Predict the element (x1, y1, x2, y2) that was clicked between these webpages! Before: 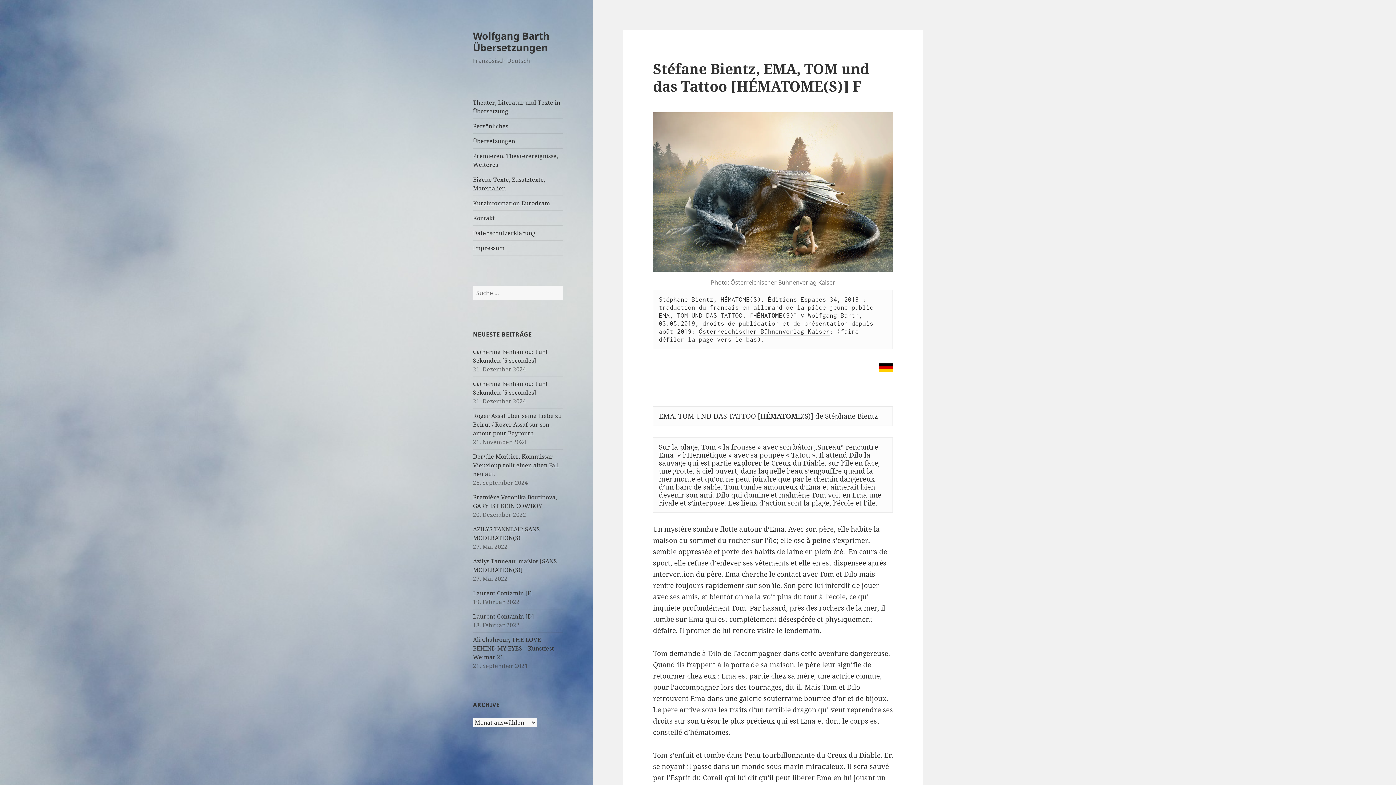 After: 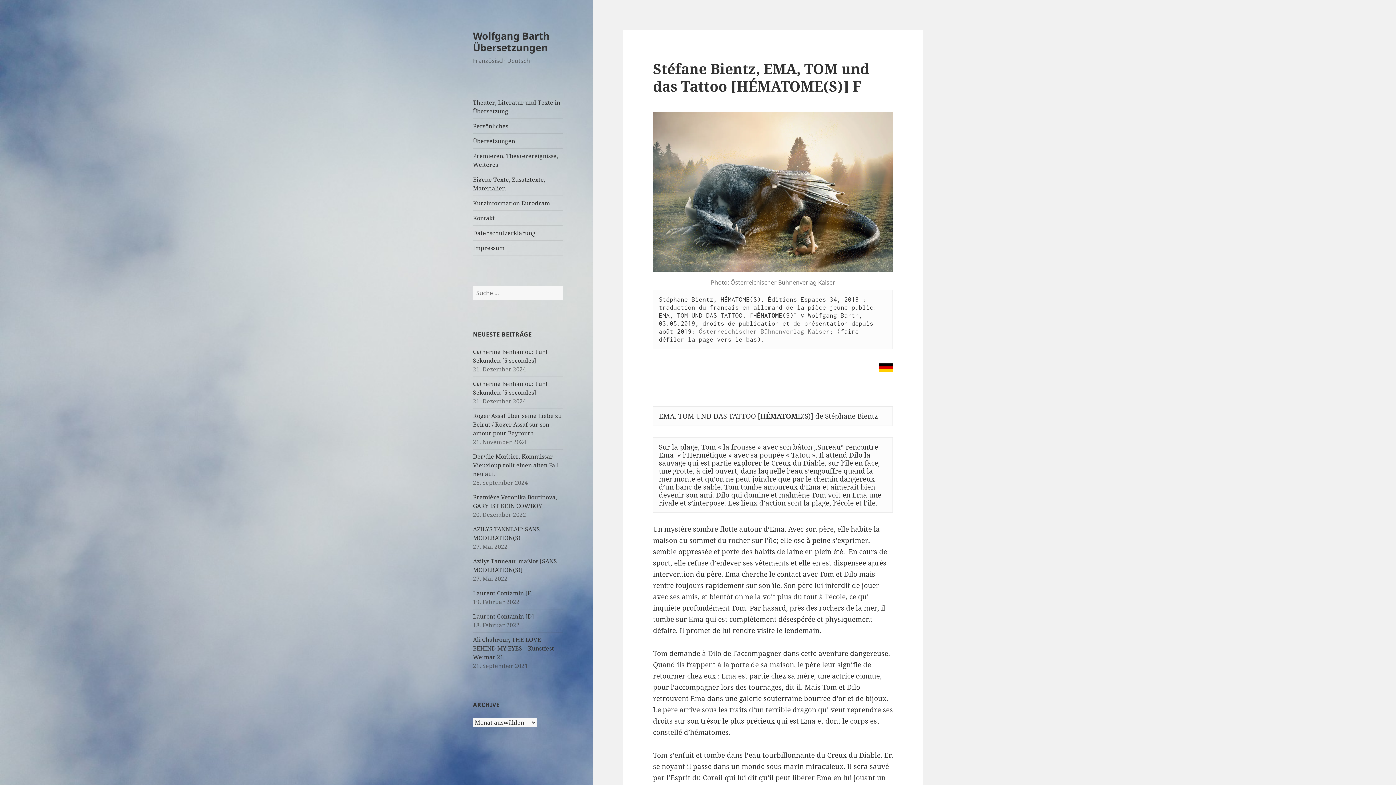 Action: label: Österreichischer Bühnenverlag Kaiser bbox: (699, 328, 829, 335)